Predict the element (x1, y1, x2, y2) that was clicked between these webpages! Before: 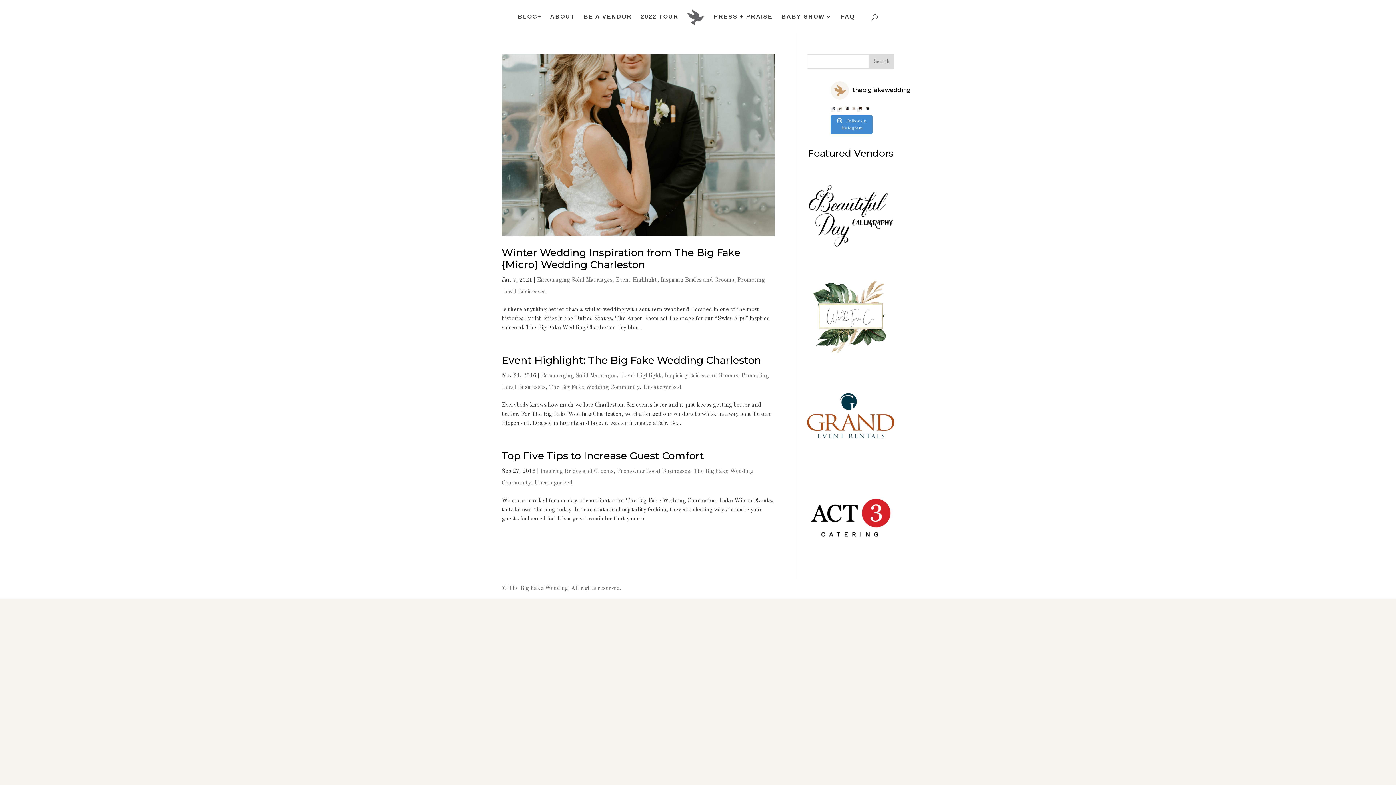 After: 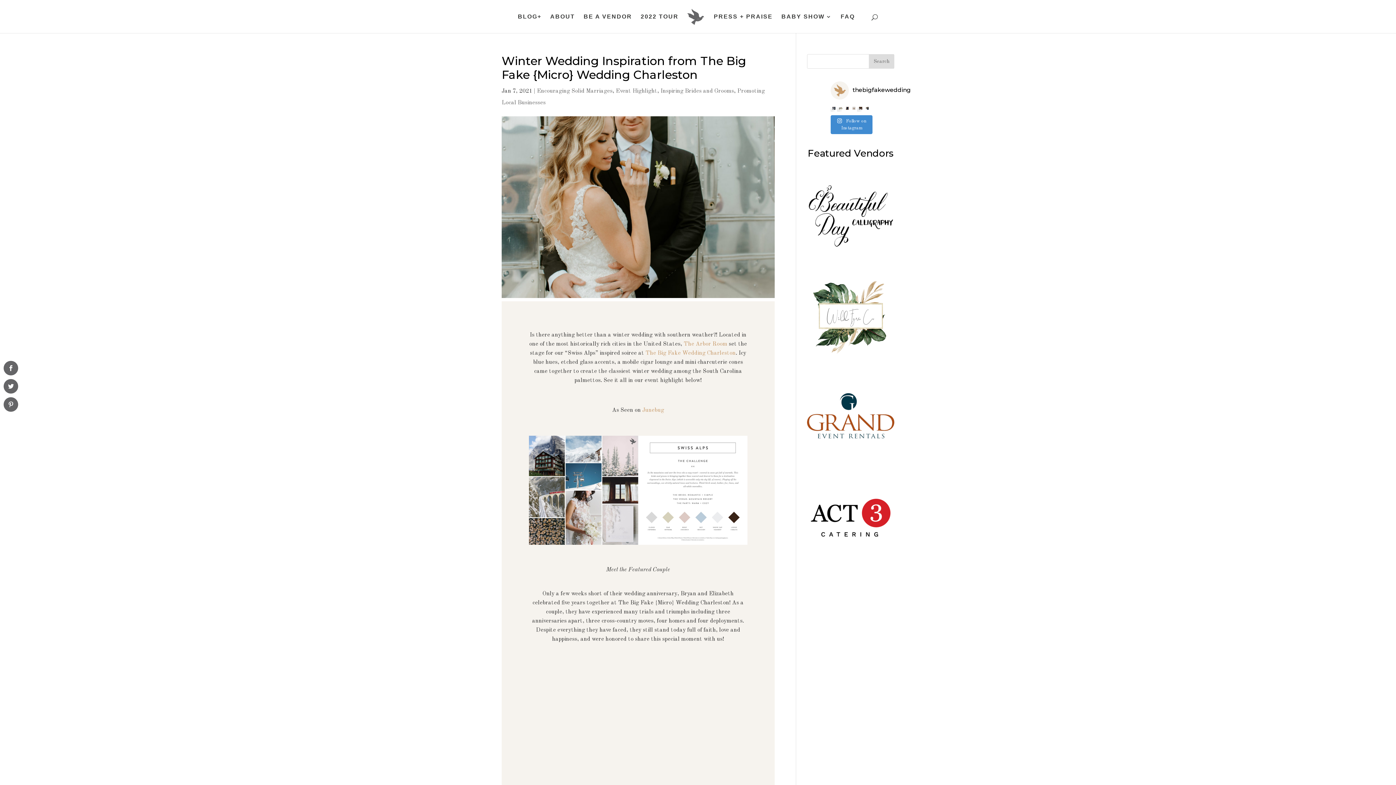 Action: bbox: (501, 54, 774, 236)